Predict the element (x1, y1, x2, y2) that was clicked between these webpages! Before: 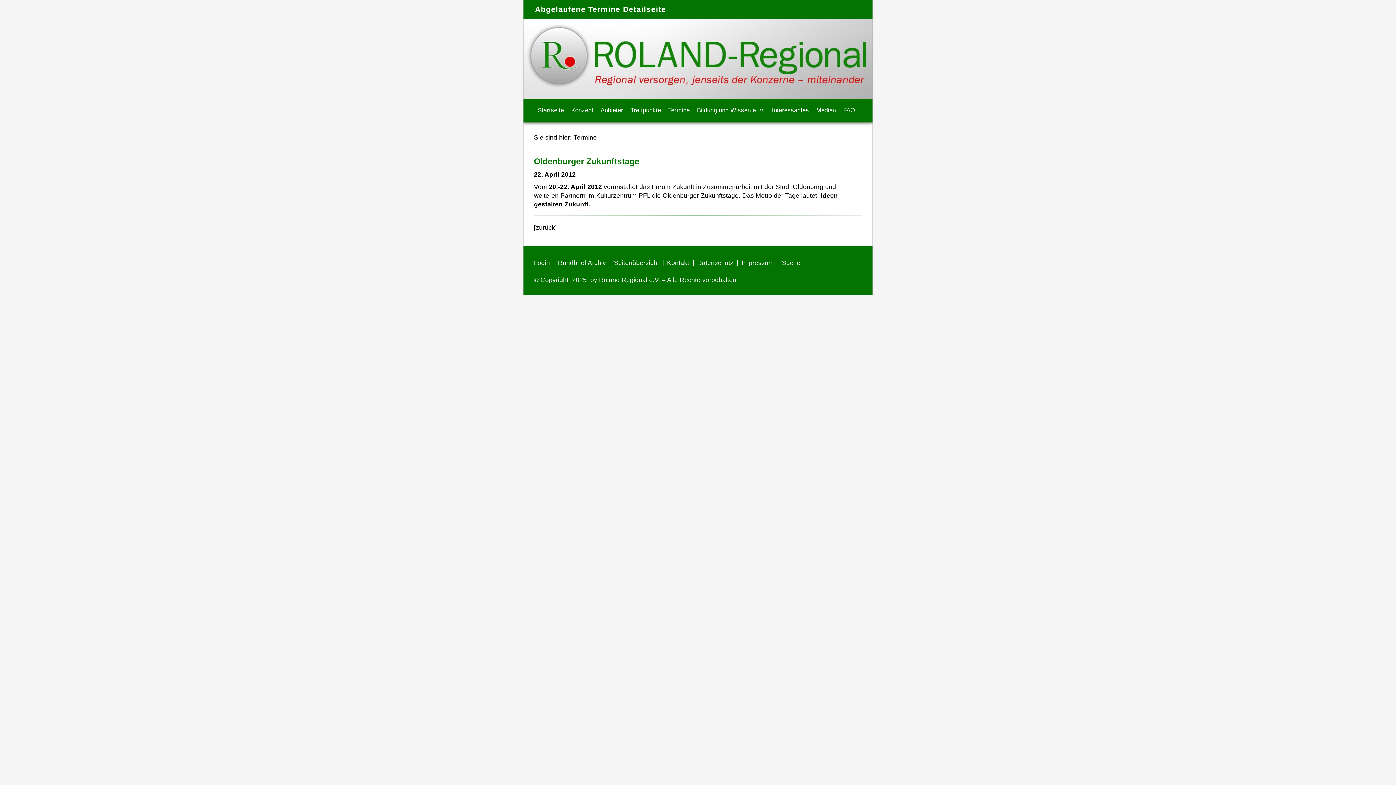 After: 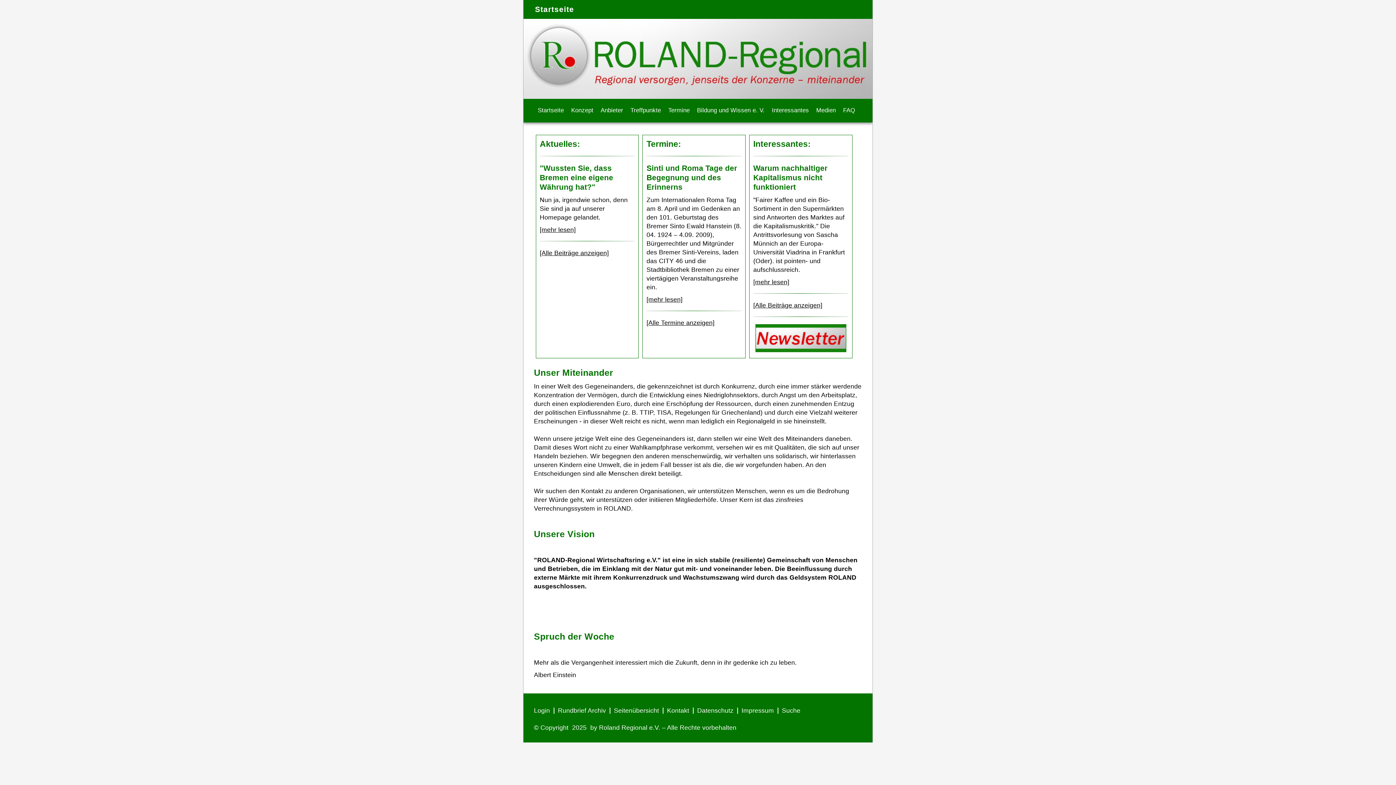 Action: label: Startseite bbox: (534, 103, 567, 117)